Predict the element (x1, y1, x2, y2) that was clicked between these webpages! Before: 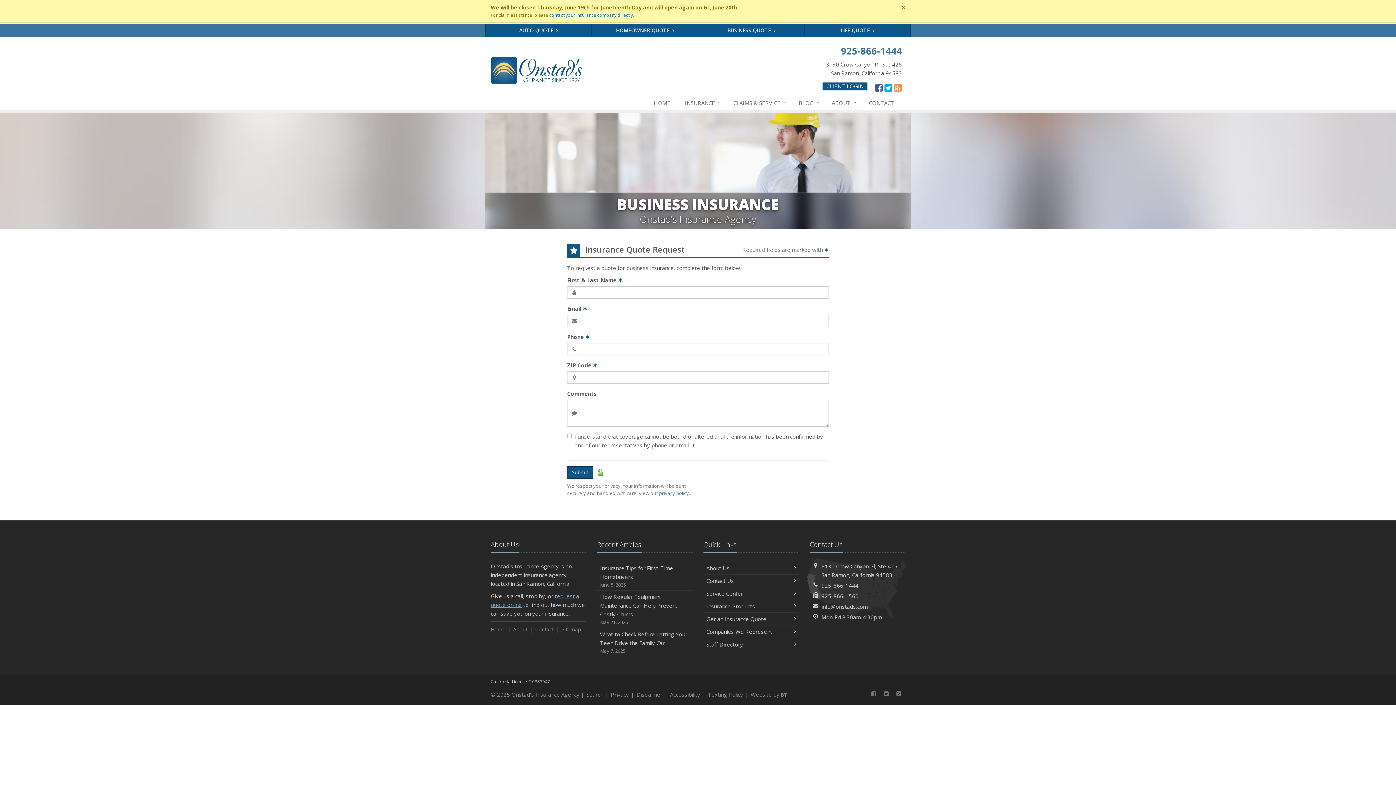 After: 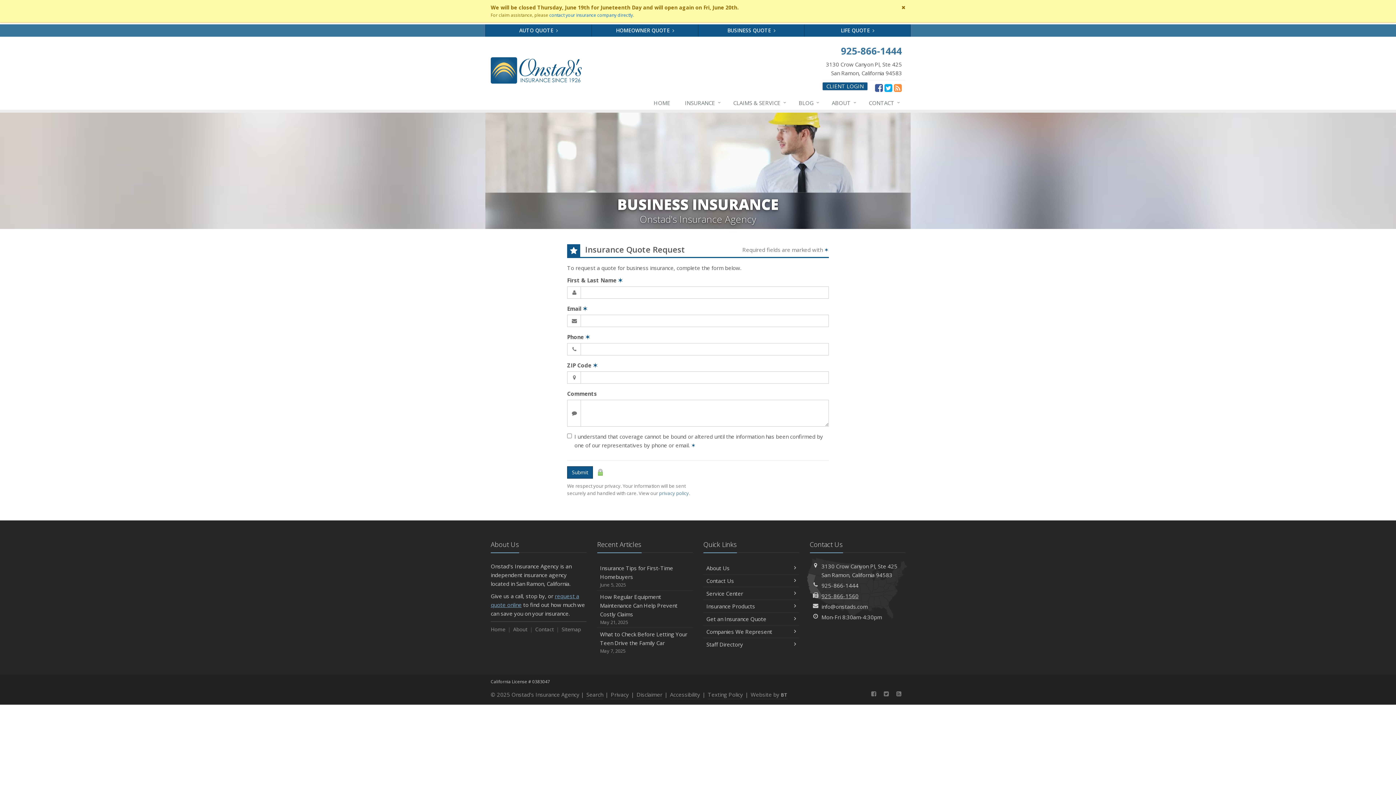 Action: label: 925-866-1560 bbox: (821, 592, 858, 600)